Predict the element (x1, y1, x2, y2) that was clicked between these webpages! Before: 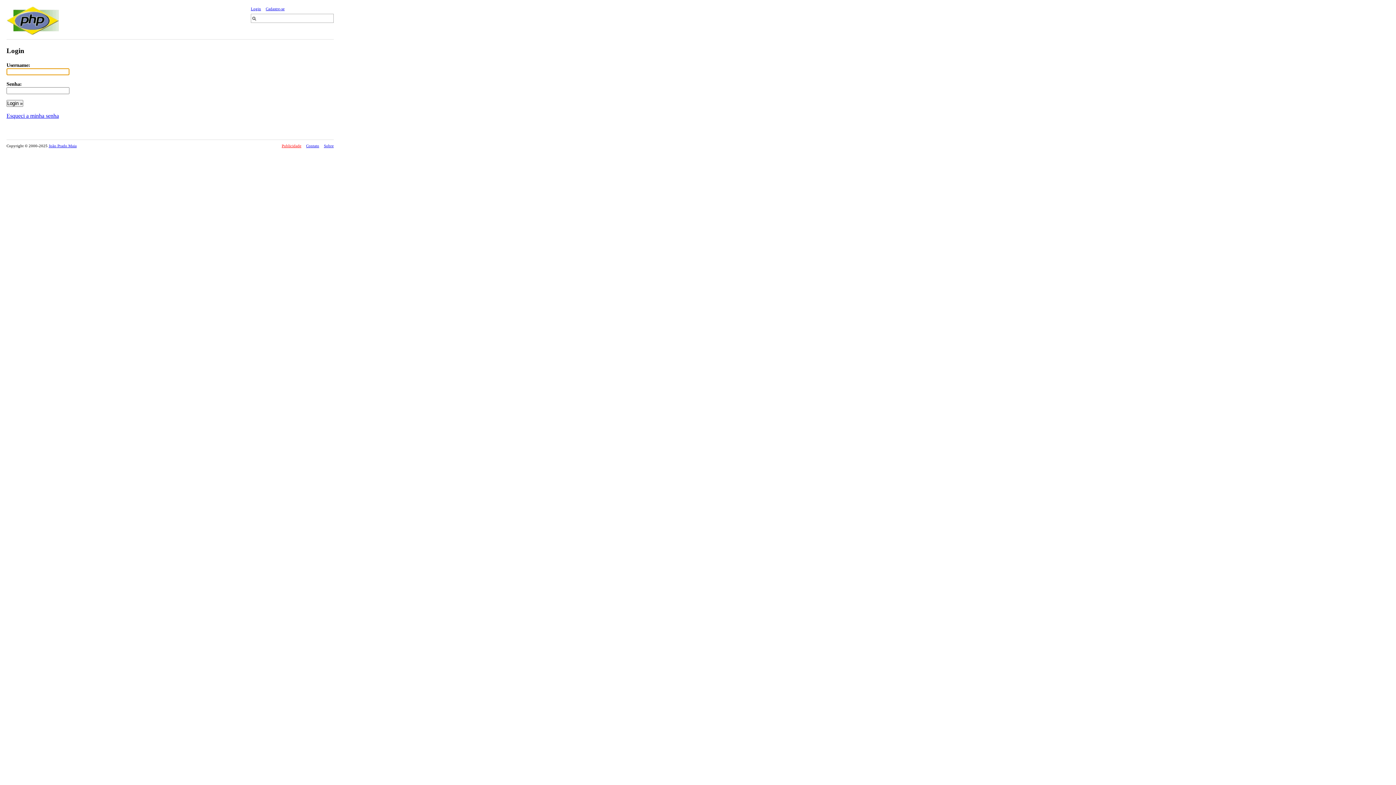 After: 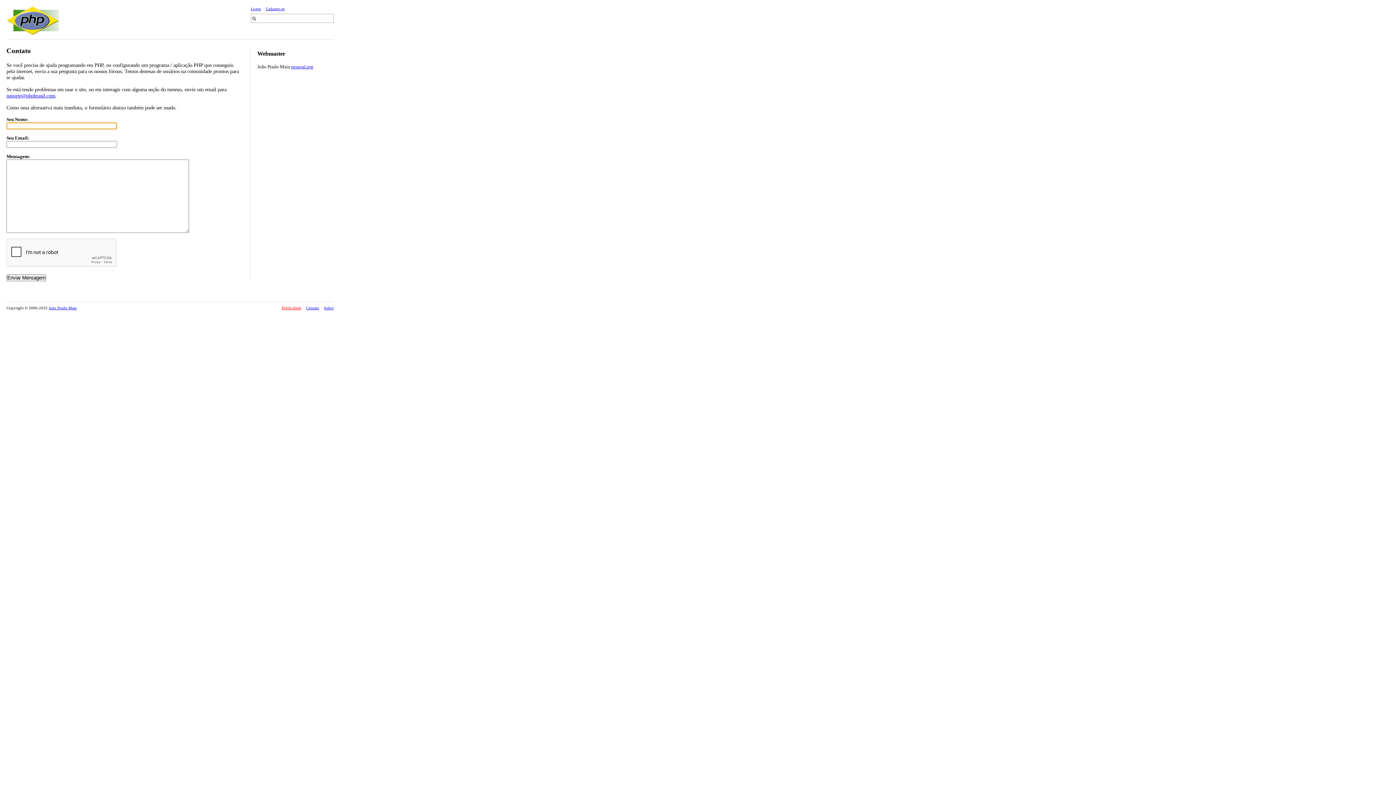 Action: bbox: (306, 143, 319, 148) label: Contato